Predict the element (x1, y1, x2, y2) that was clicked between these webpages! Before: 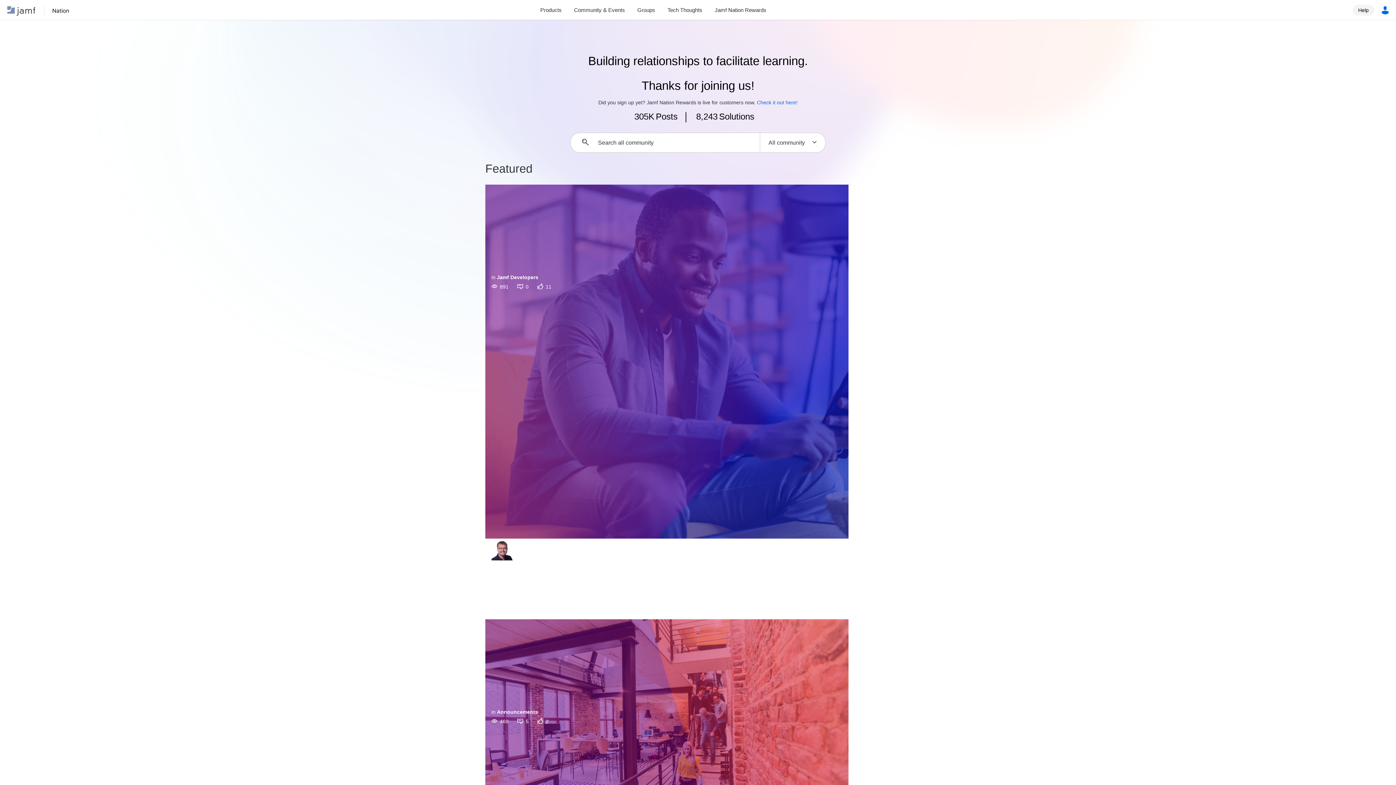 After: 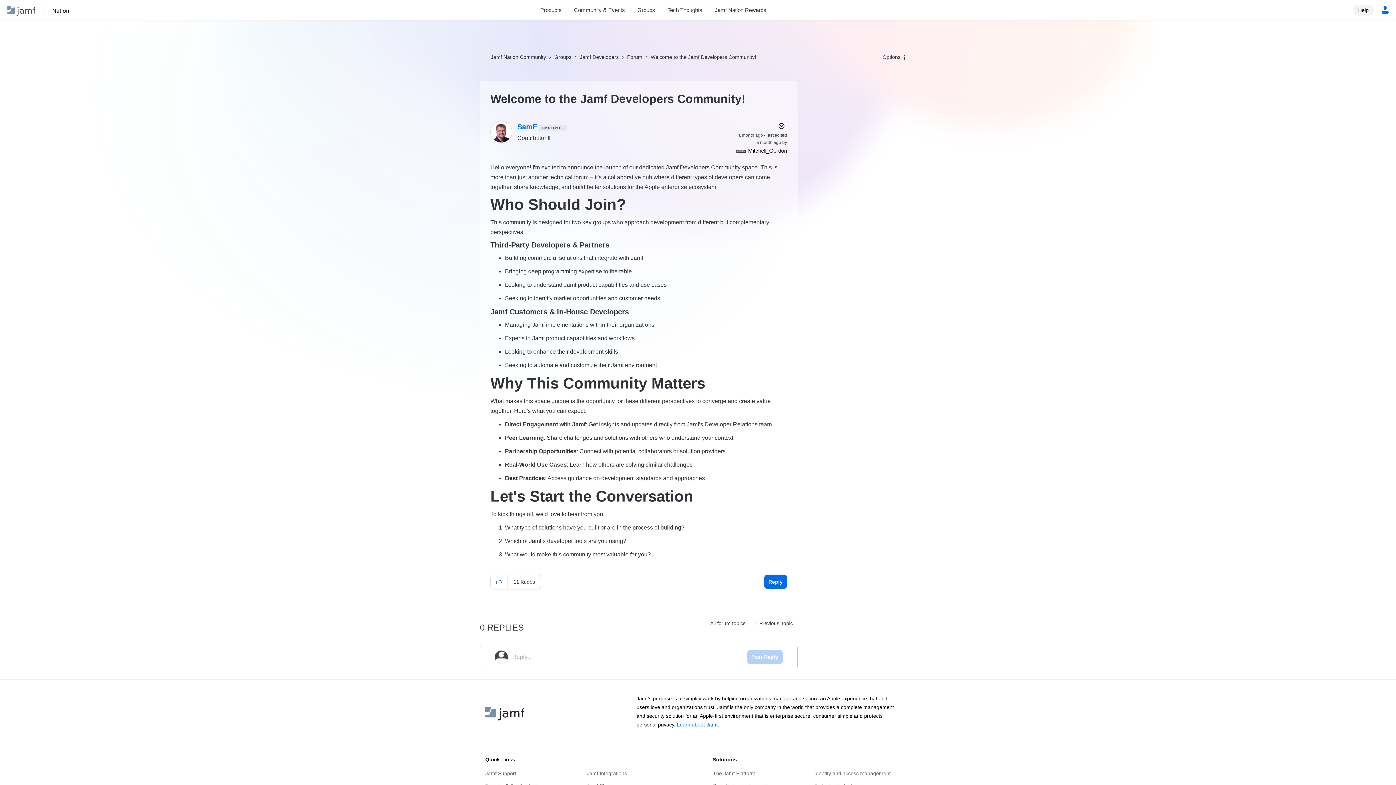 Action: bbox: (485, 184, 859, 619) label: SamF Contributor II
Welcome to the Jamf Developers Community!
in Jamf Developers
891 Views 0 replies 11 kudos